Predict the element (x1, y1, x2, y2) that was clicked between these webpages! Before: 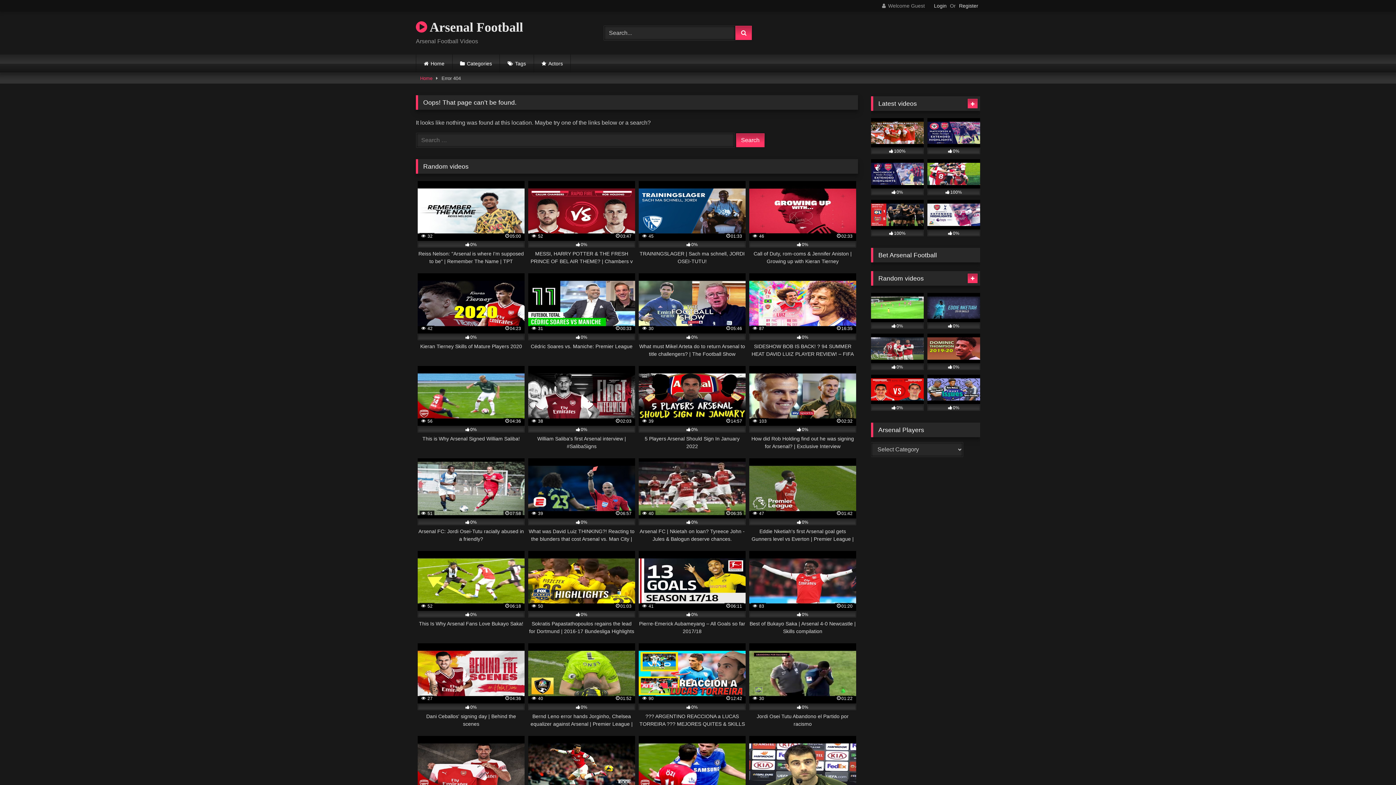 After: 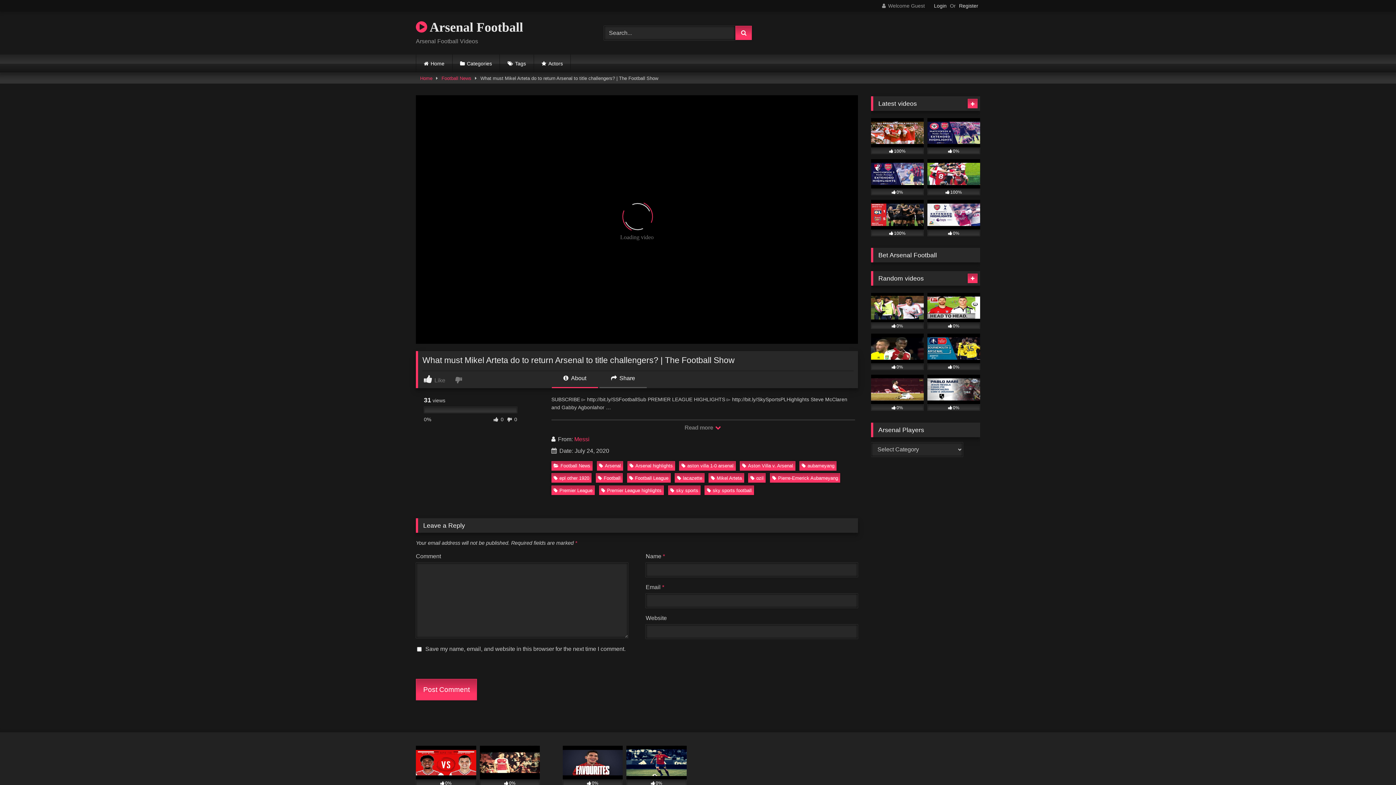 Action: bbox: (638, 273, 745, 358) label:  30
05:46
0%
What must Mikel Arteta do to return Arsenal to title challengers? | The Football Show